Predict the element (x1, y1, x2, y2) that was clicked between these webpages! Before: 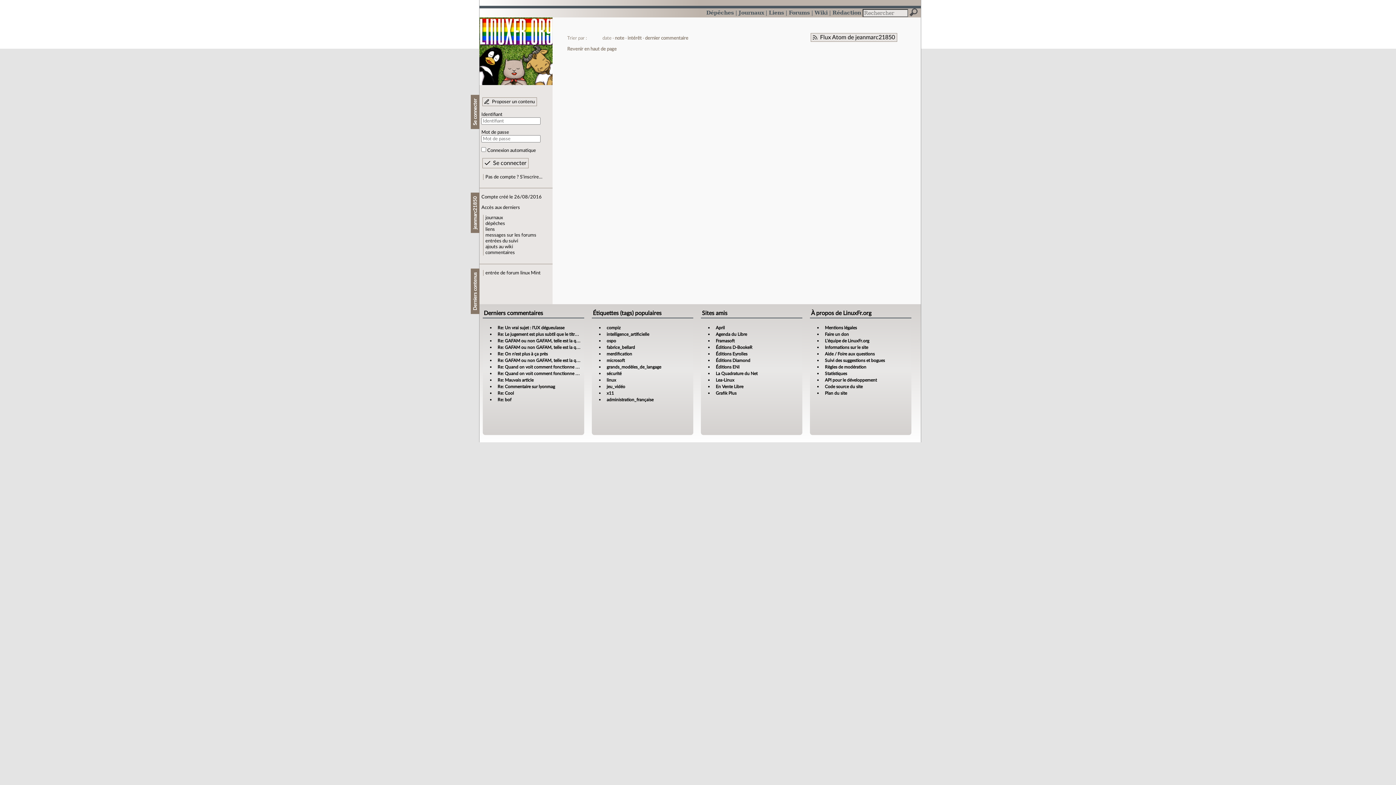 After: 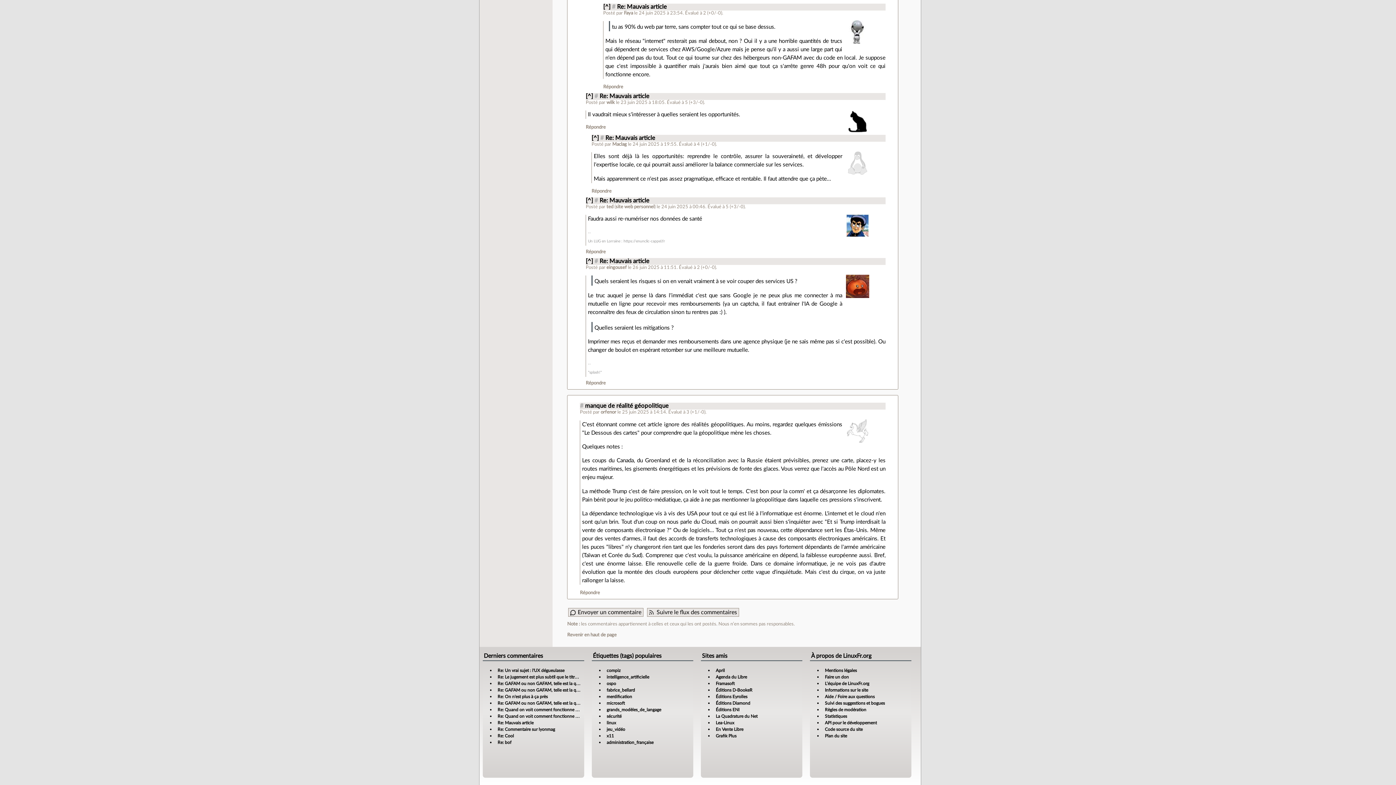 Action: label: Re: Mauvais article bbox: (497, 378, 533, 382)